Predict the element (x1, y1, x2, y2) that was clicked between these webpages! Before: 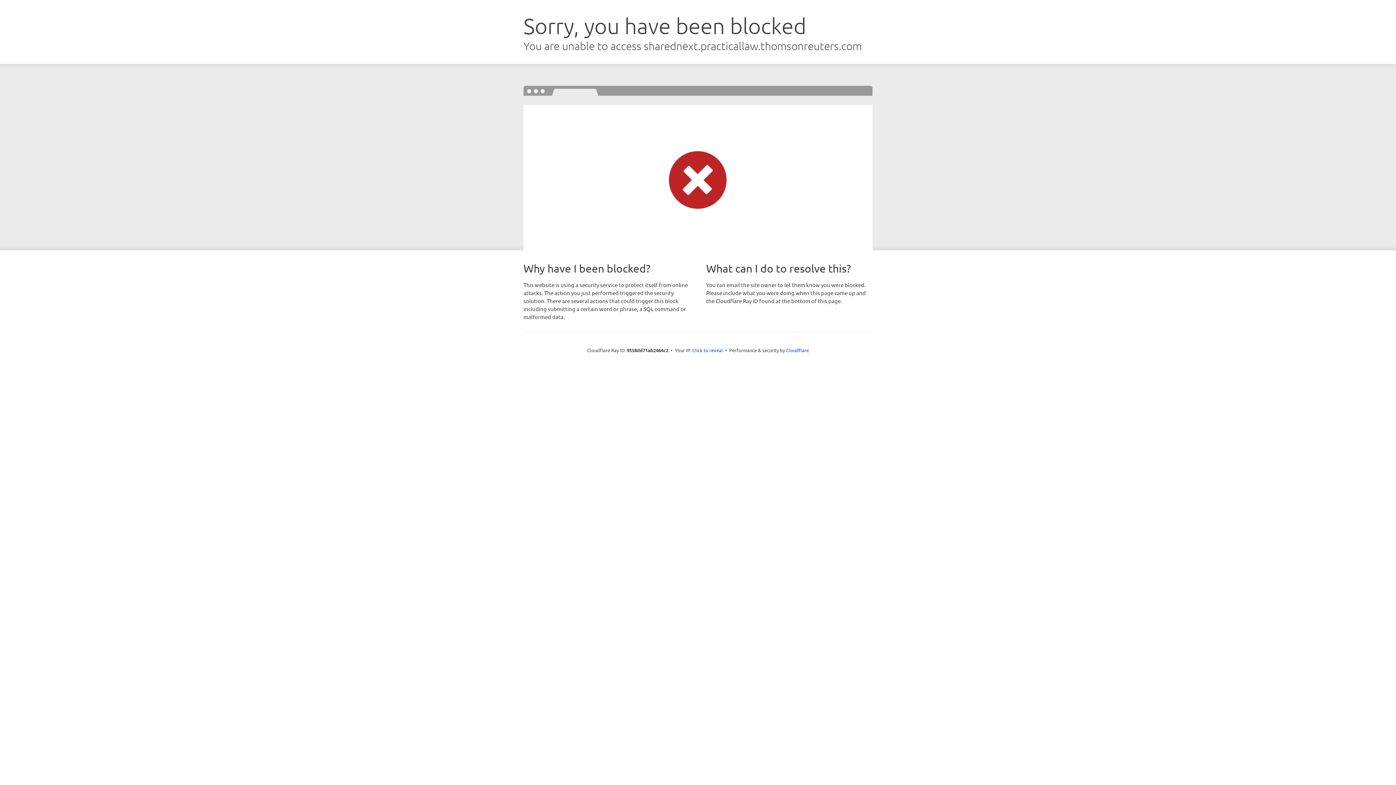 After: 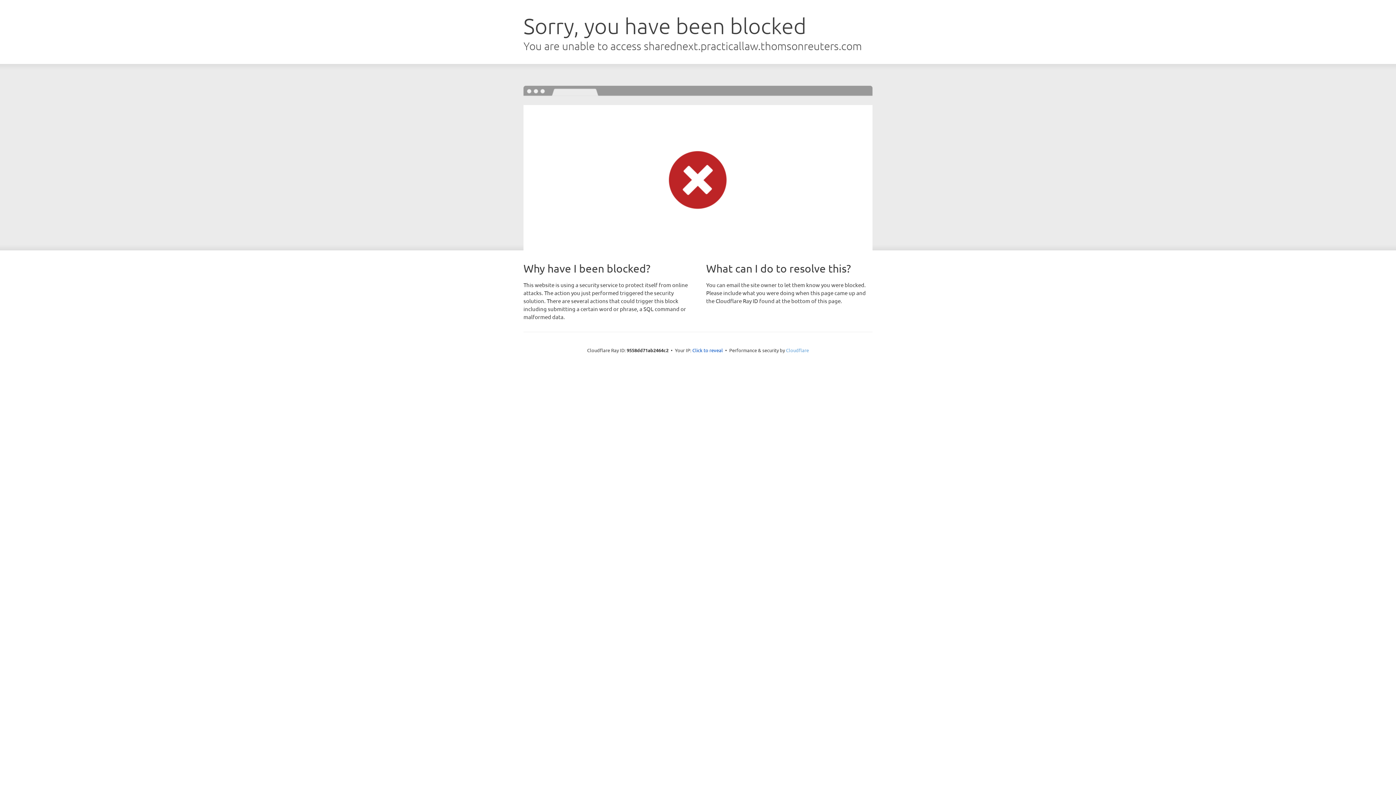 Action: bbox: (786, 347, 809, 353) label: Cloudflare